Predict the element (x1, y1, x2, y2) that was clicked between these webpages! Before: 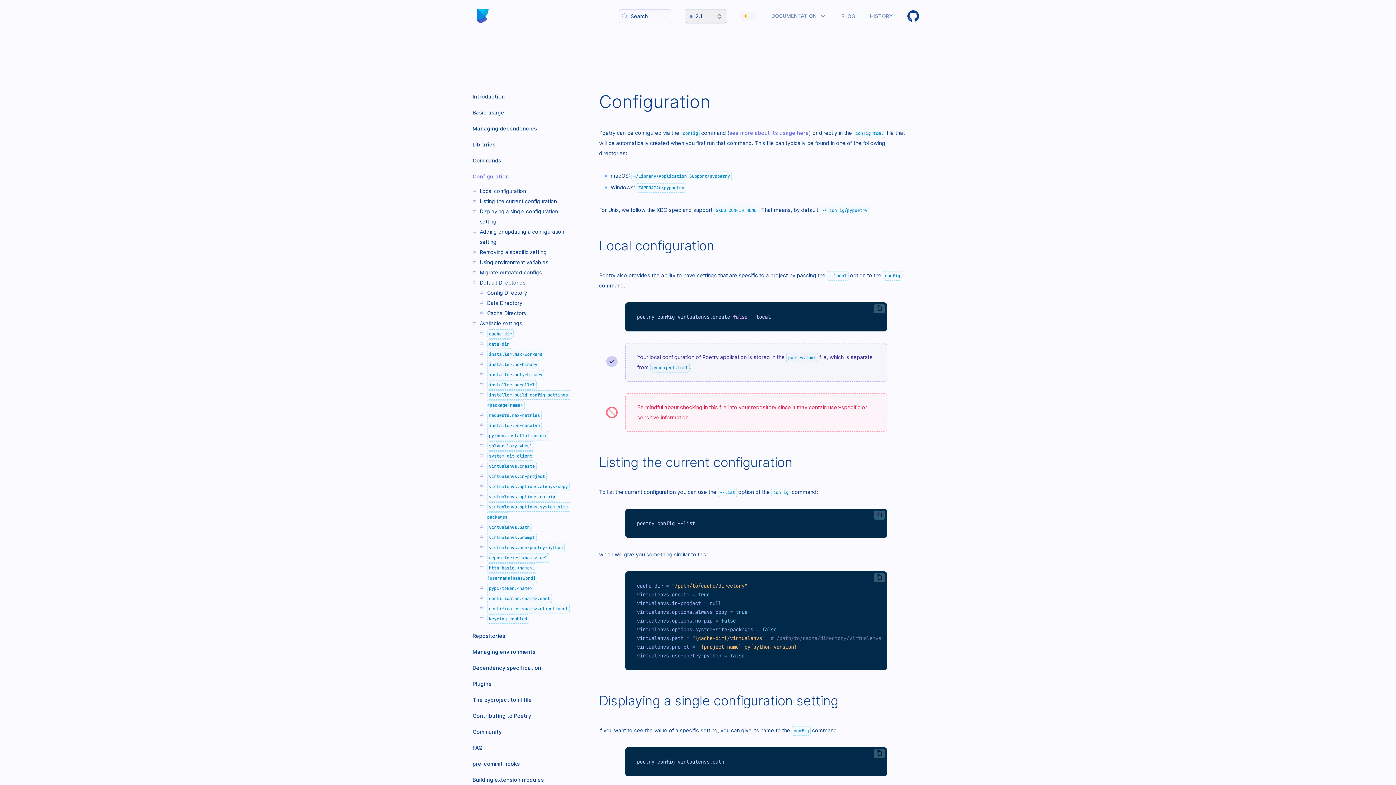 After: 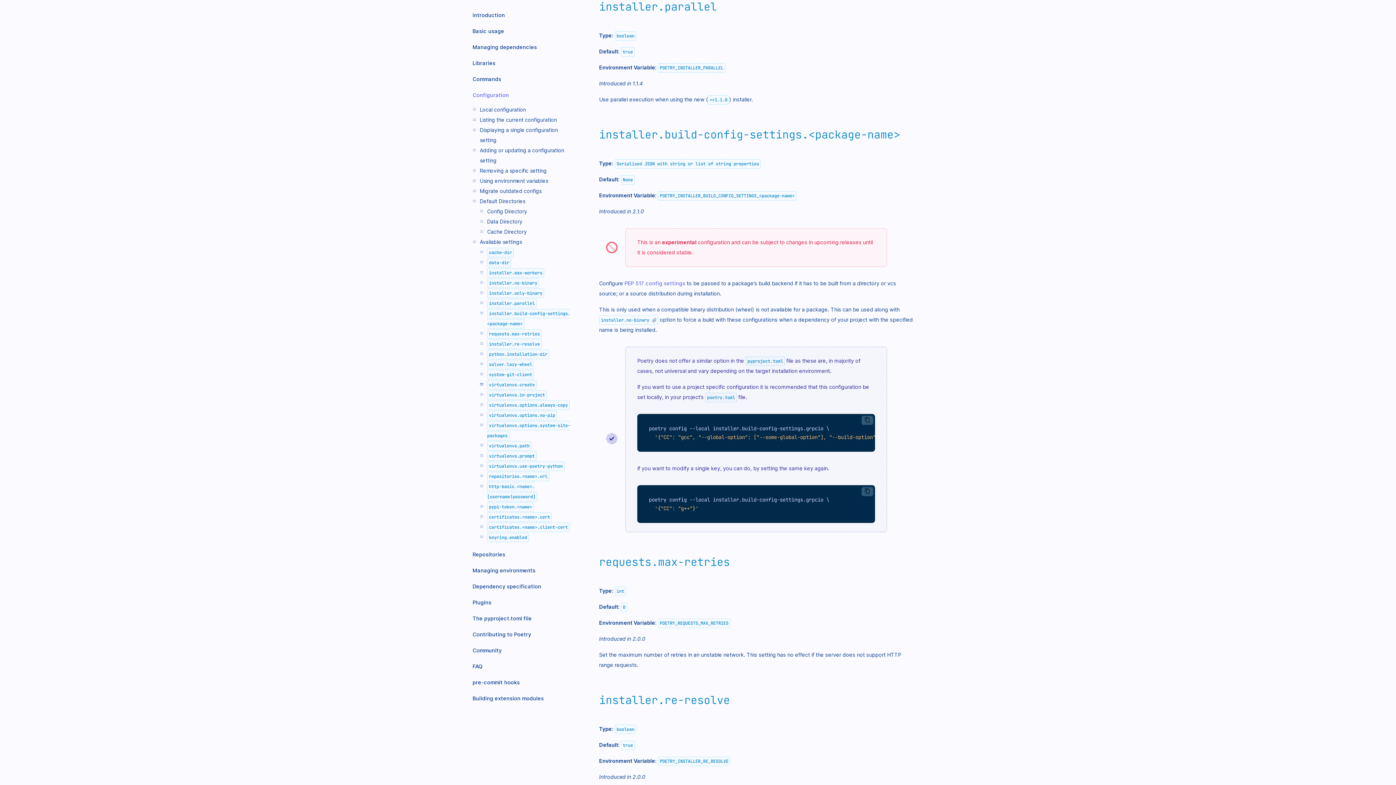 Action: bbox: (487, 381, 536, 387) label: installer.parallel